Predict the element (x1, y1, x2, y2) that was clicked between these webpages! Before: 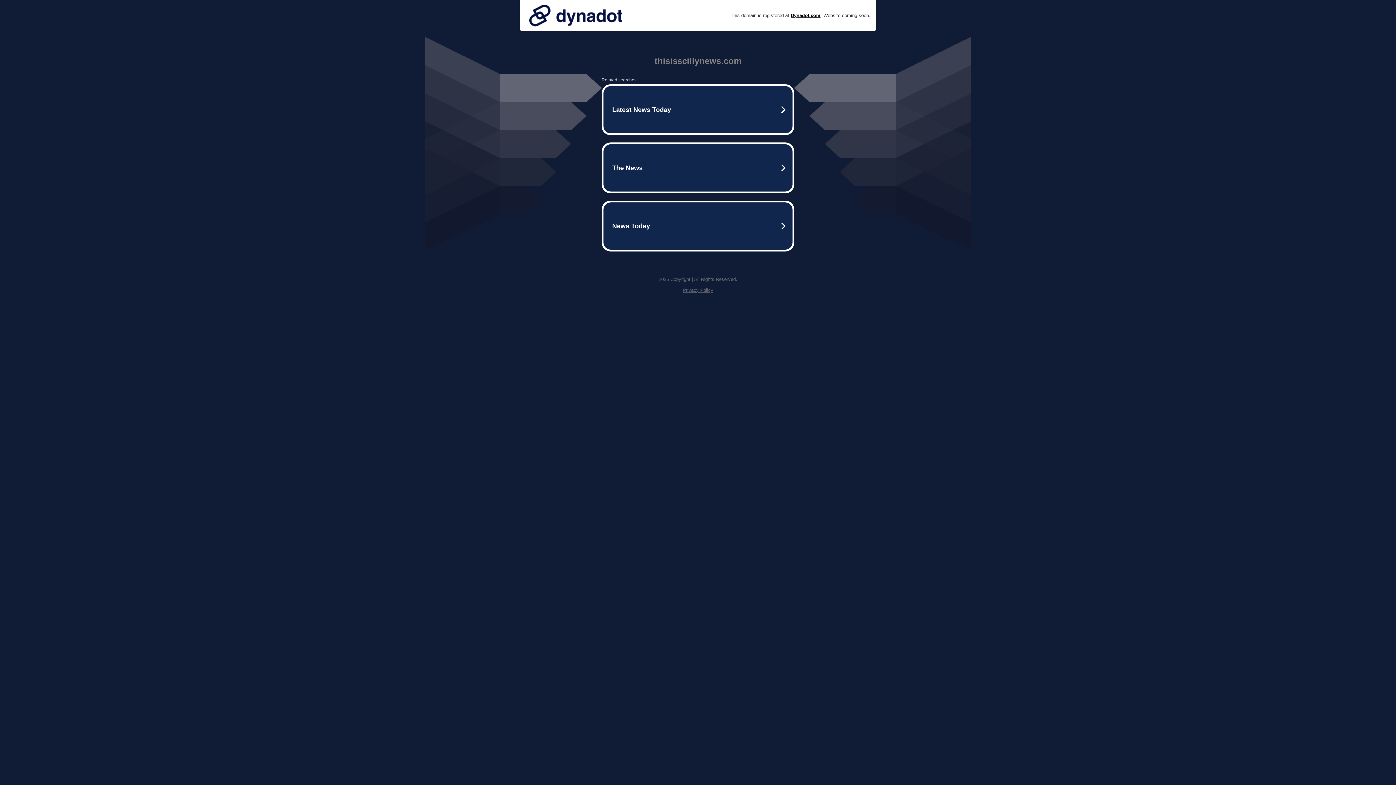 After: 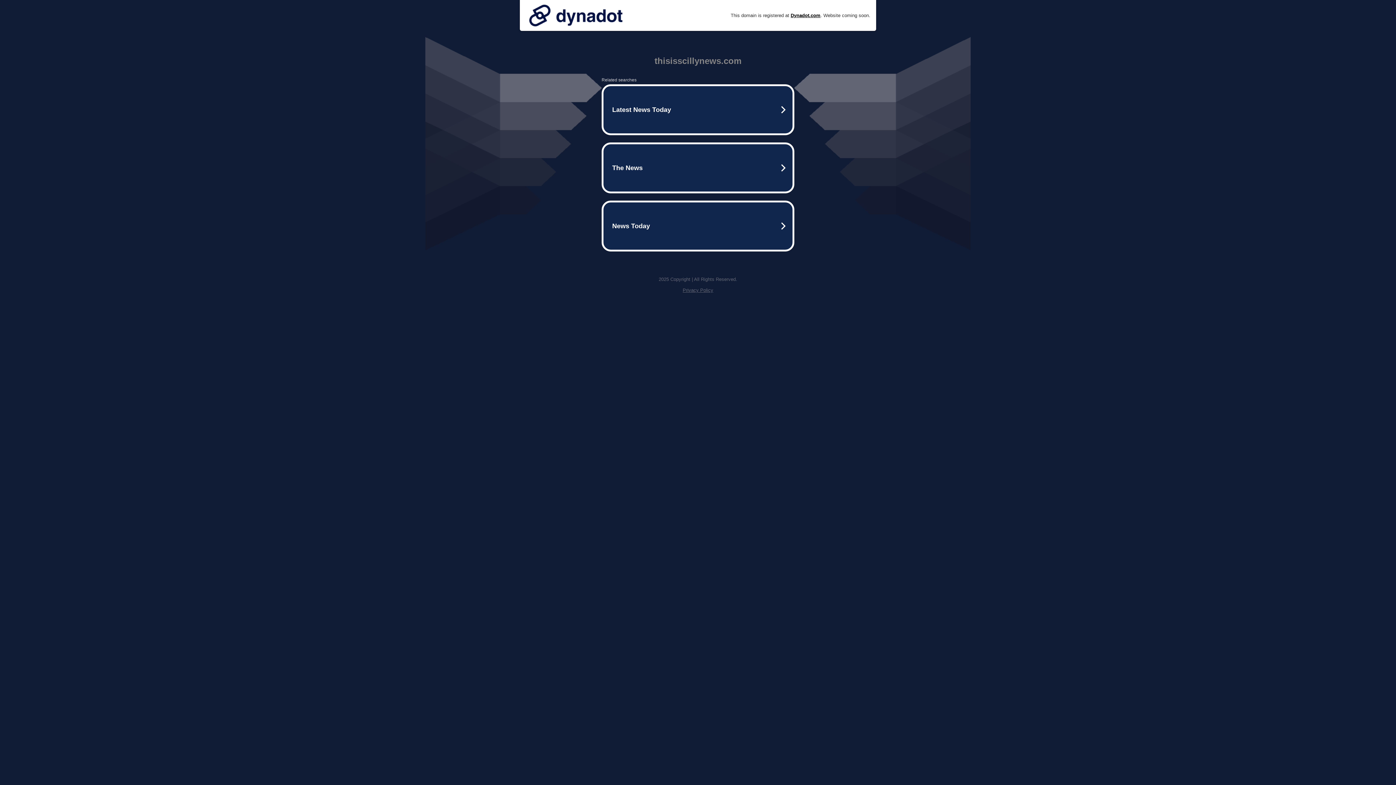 Action: label: Privacy Policy bbox: (682, 287, 713, 293)